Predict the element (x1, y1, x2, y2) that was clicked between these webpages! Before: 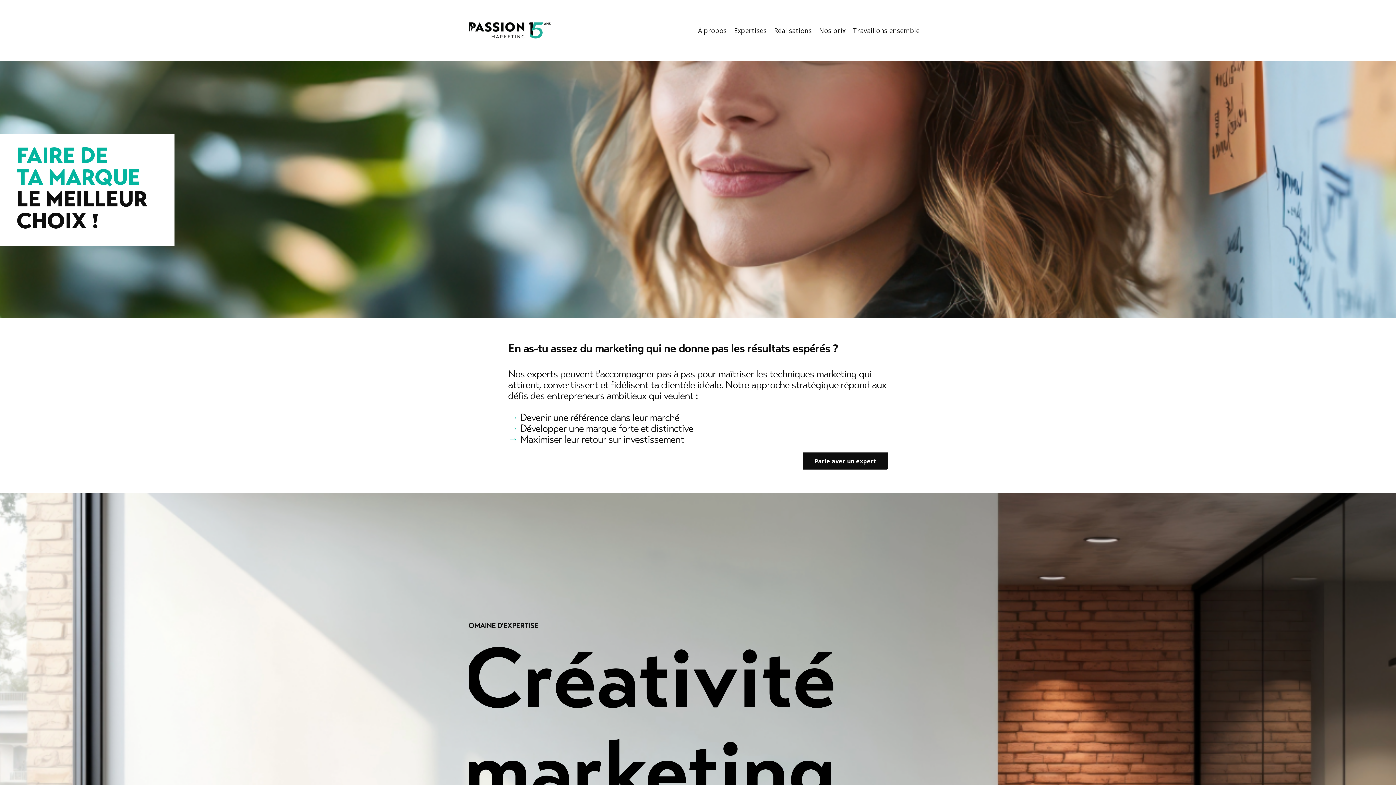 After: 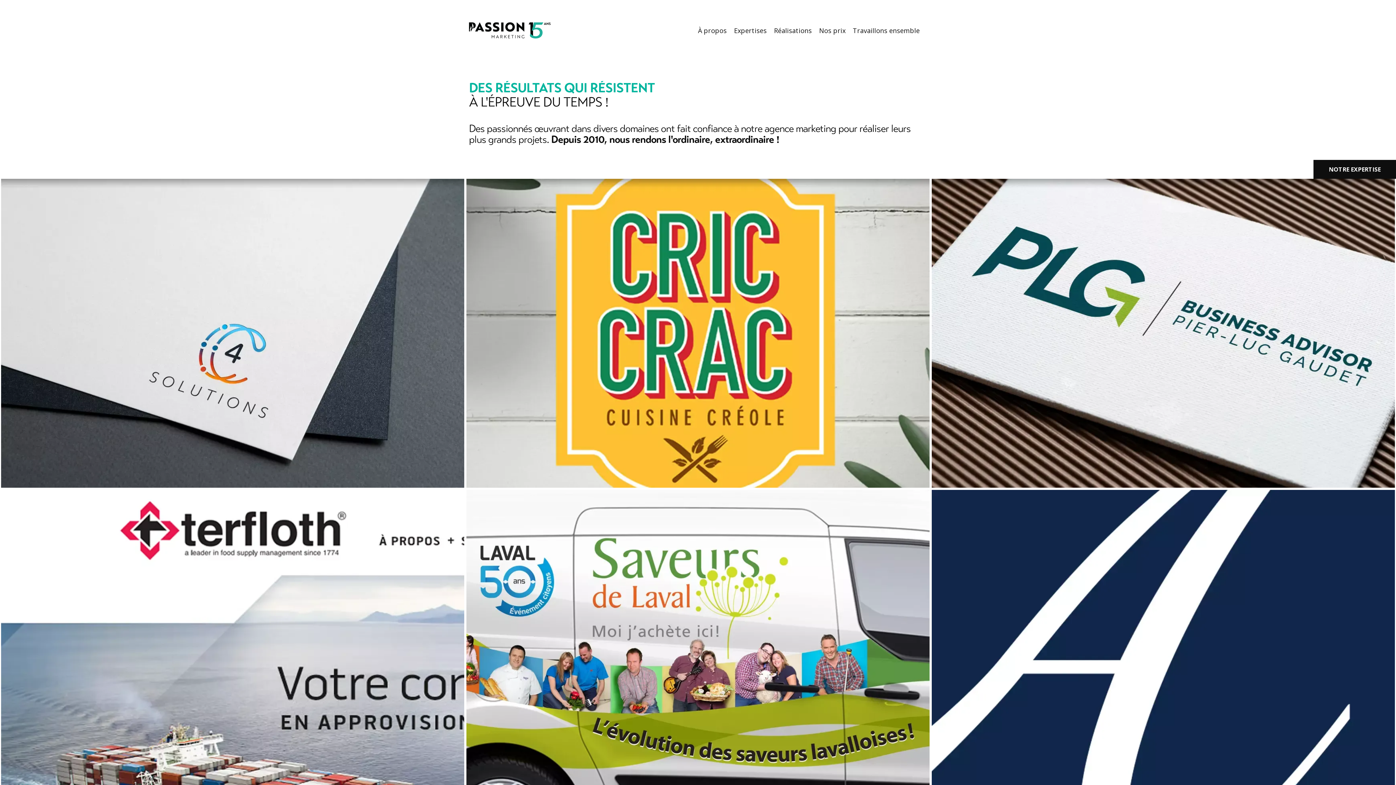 Action: bbox: (774, 25, 812, 35) label: Réalisations